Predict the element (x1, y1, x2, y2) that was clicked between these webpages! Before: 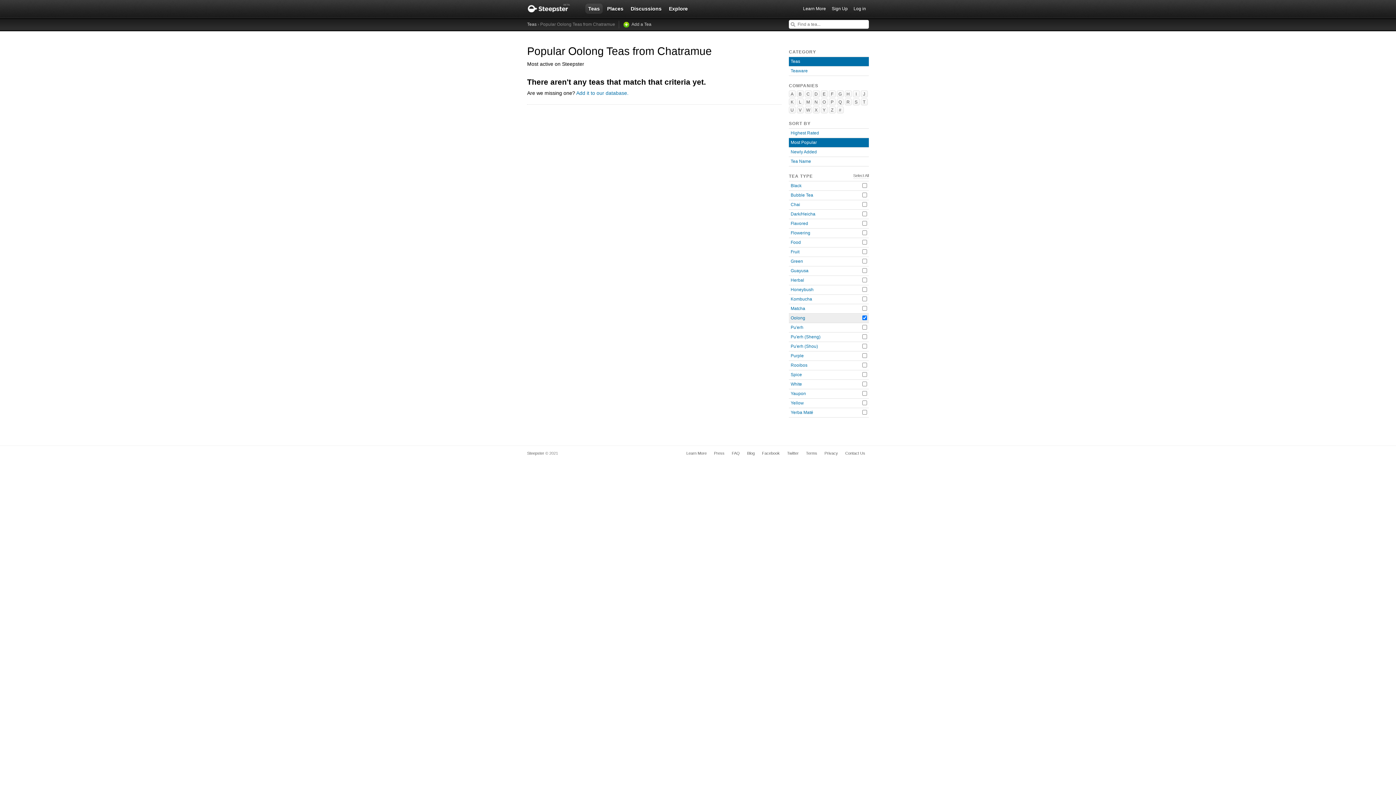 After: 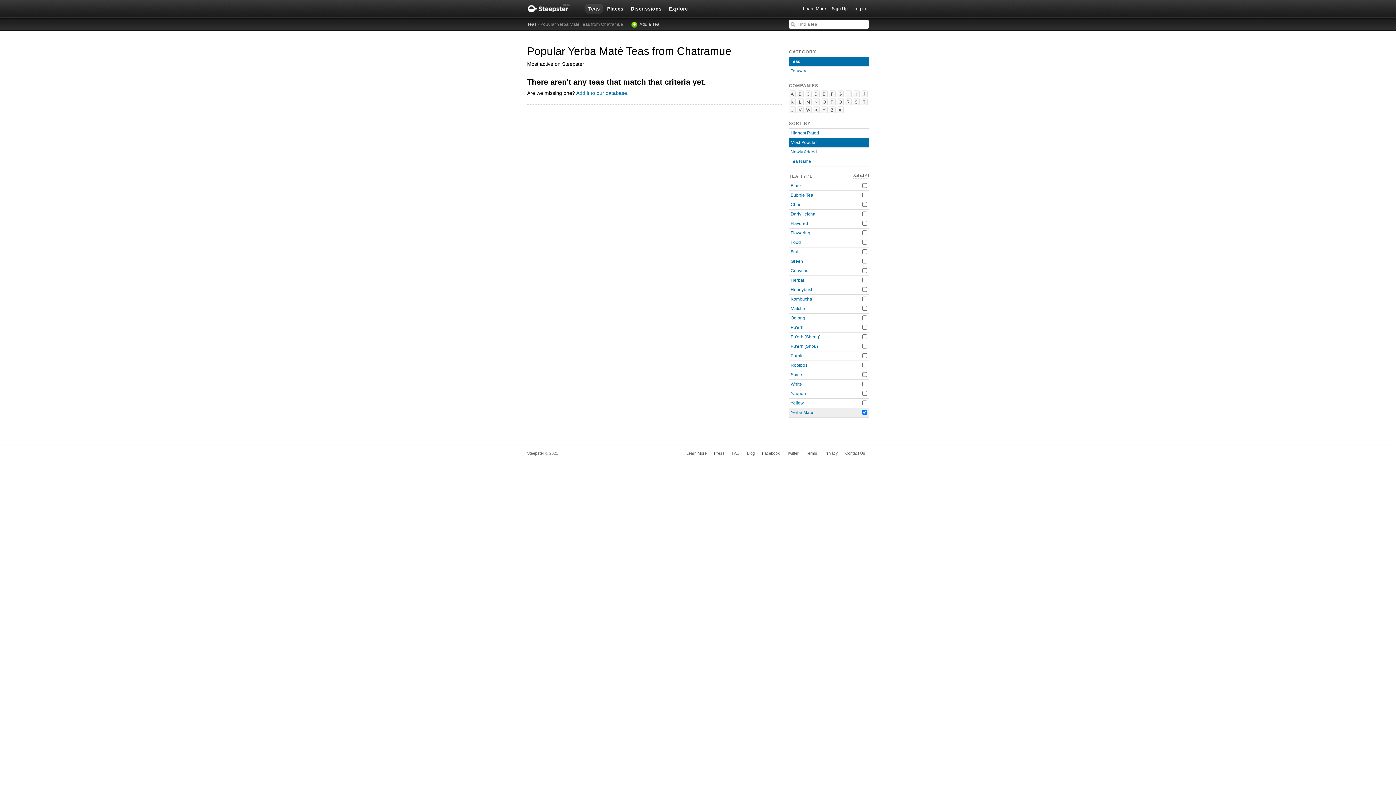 Action: bbox: (790, 410, 813, 415) label: Yerba Maté